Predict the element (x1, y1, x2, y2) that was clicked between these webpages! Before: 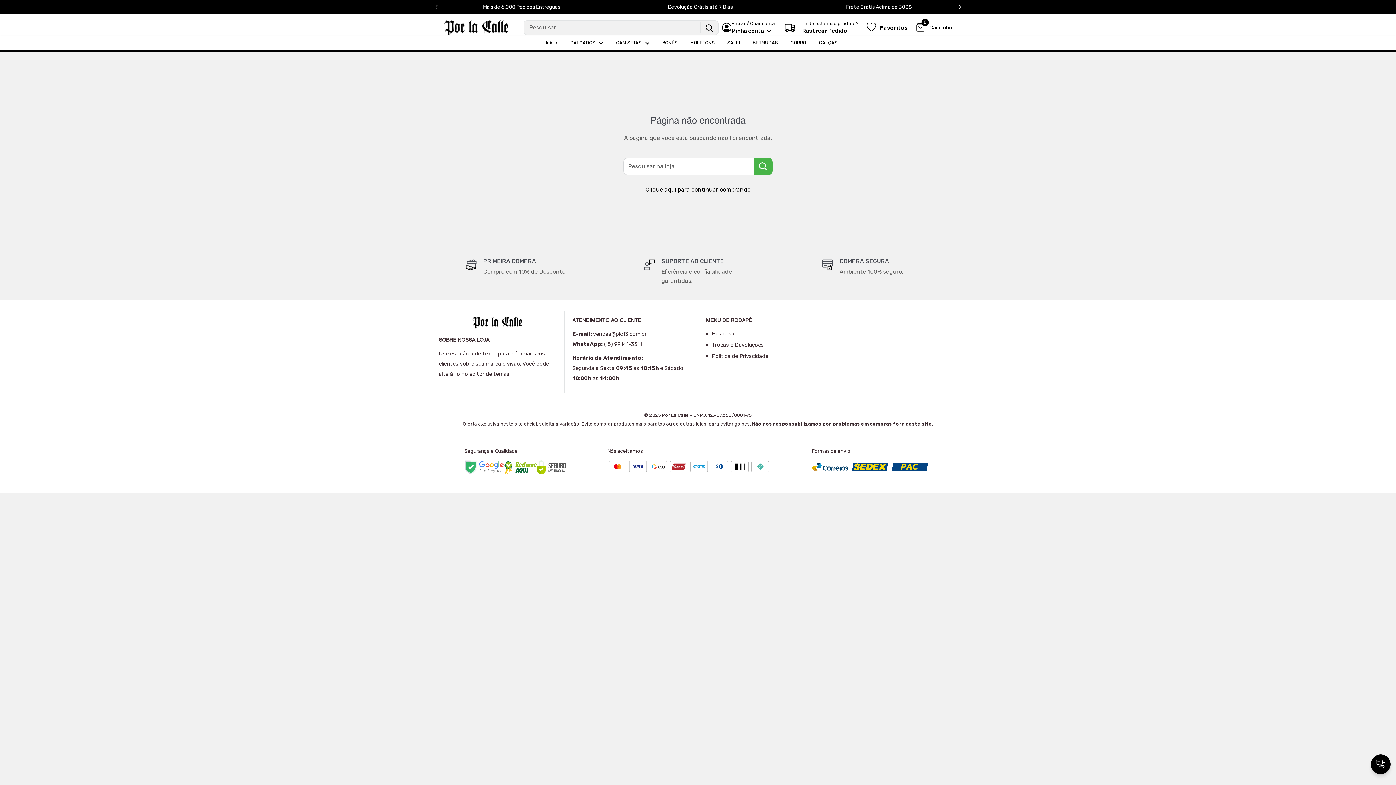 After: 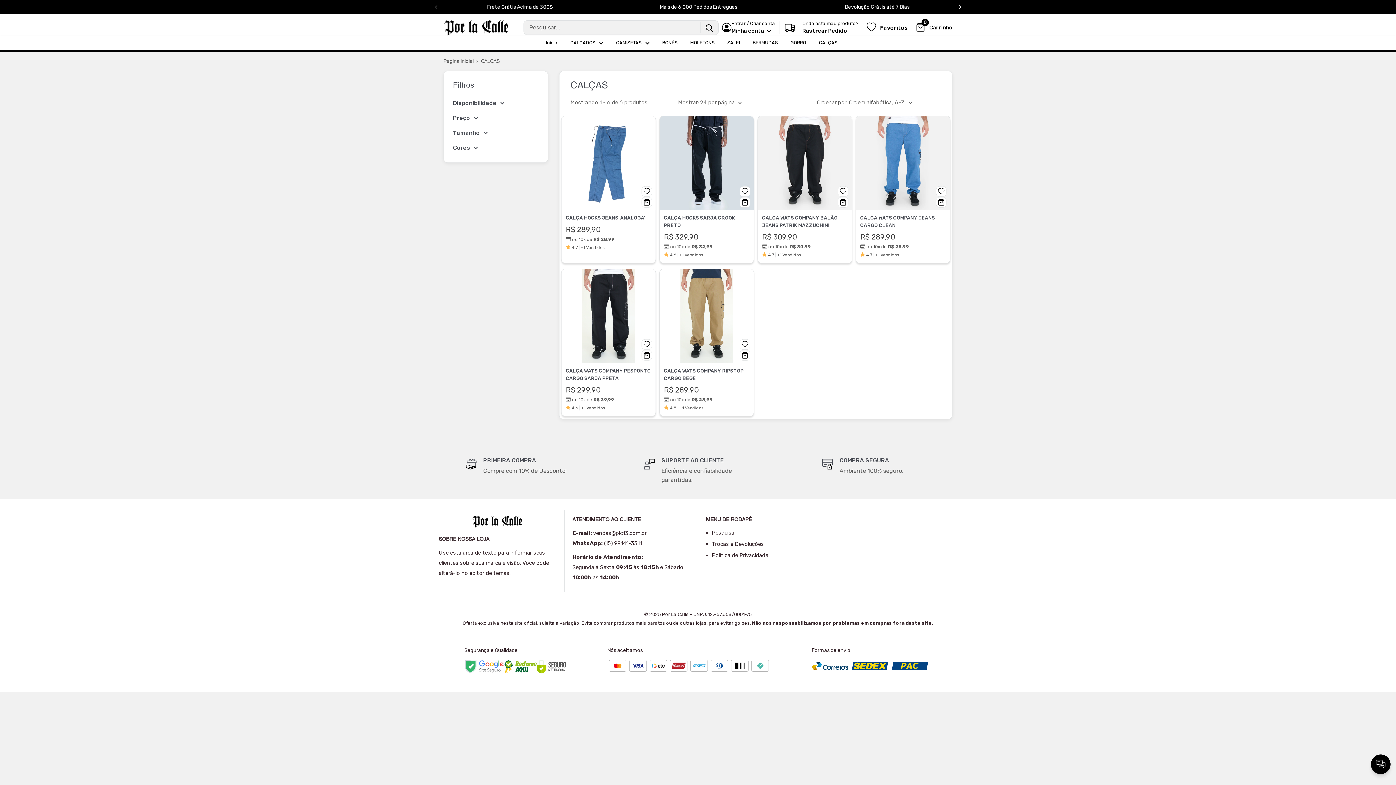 Action: bbox: (819, 38, 837, 47) label: CALÇAS